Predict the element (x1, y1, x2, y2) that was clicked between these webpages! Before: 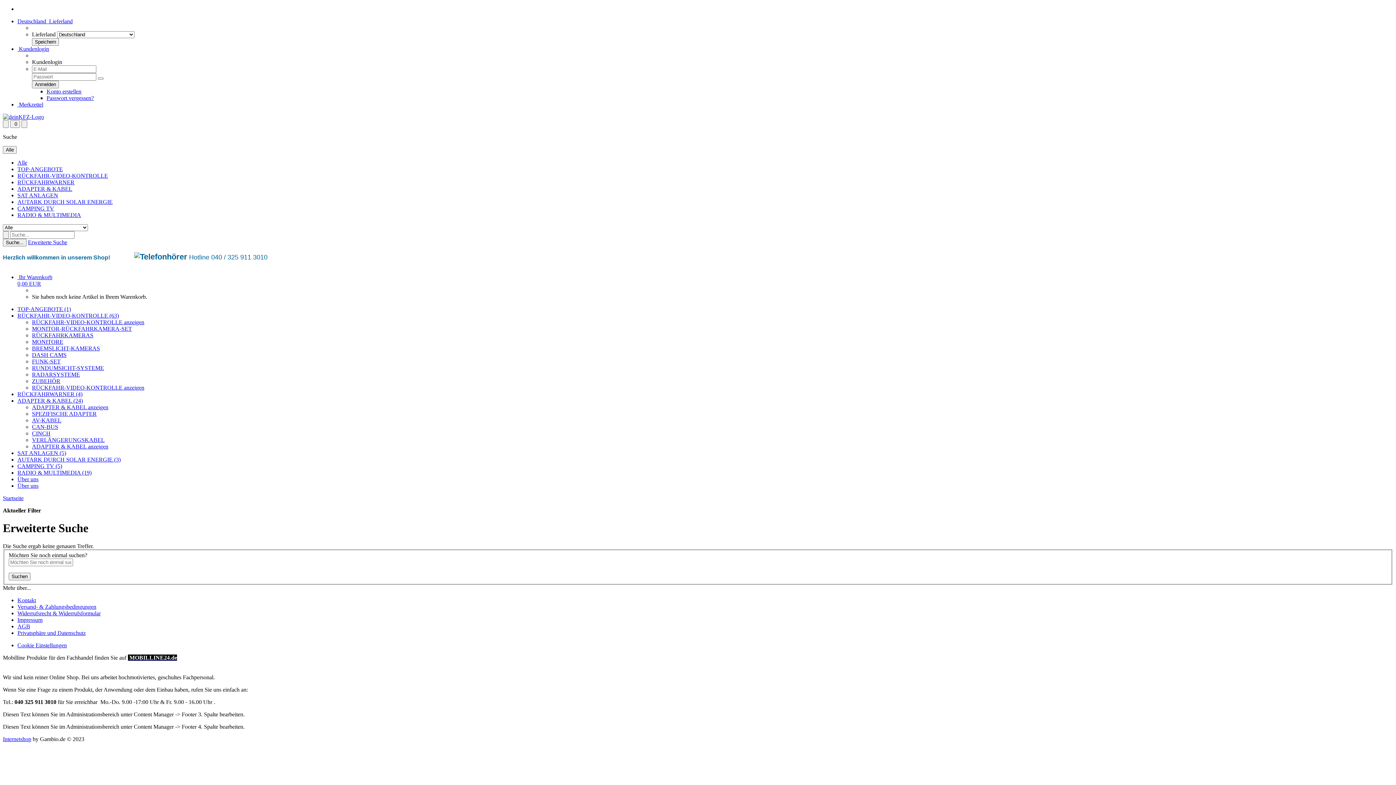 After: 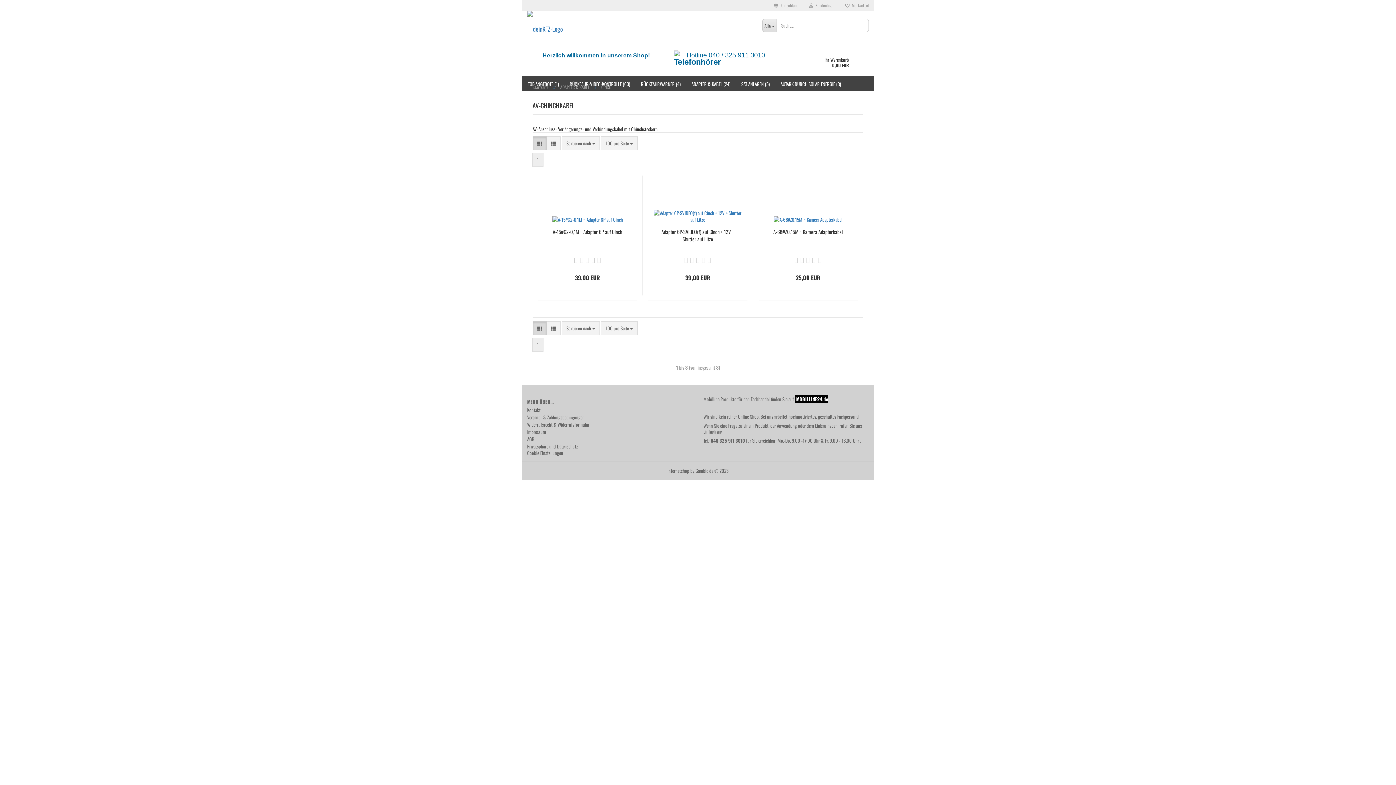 Action: label: CINCH bbox: (32, 430, 50, 436)